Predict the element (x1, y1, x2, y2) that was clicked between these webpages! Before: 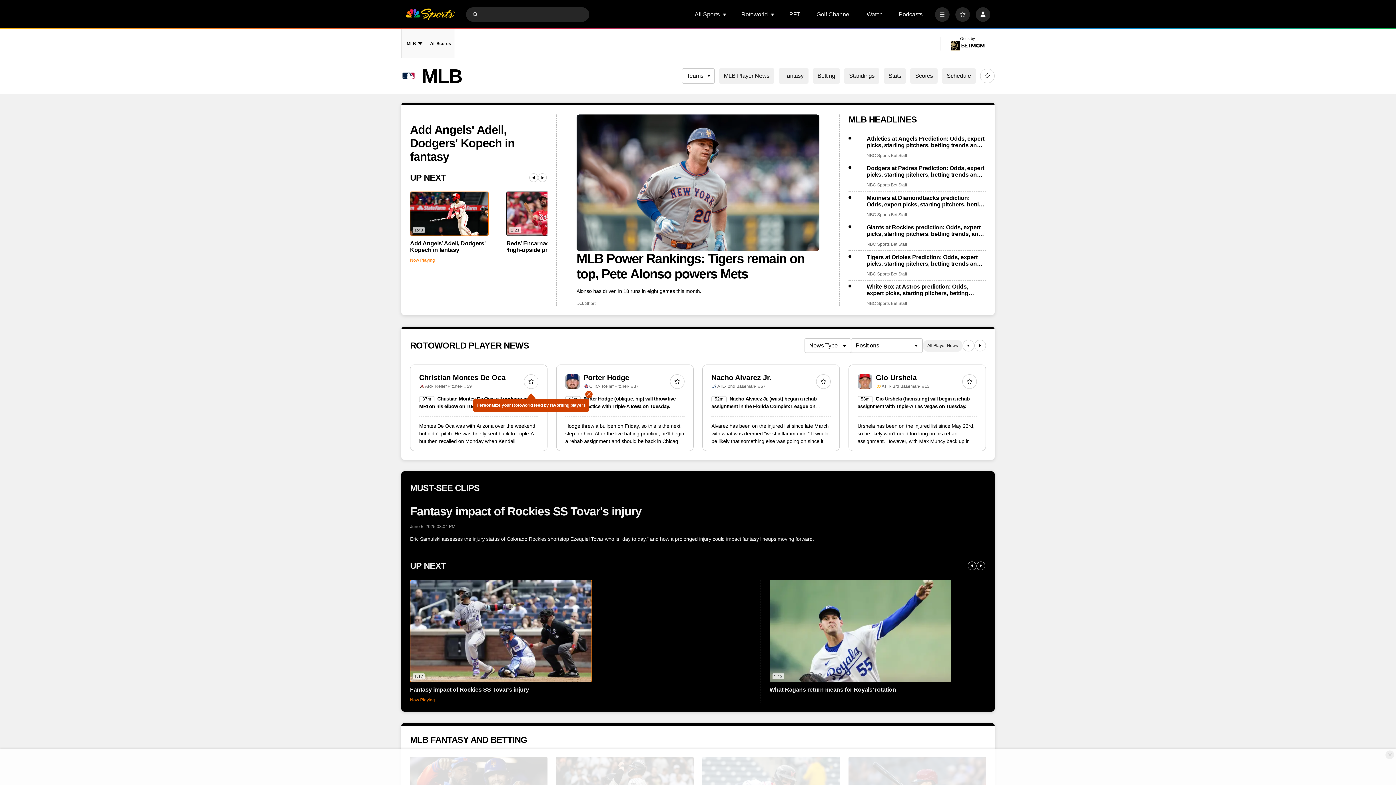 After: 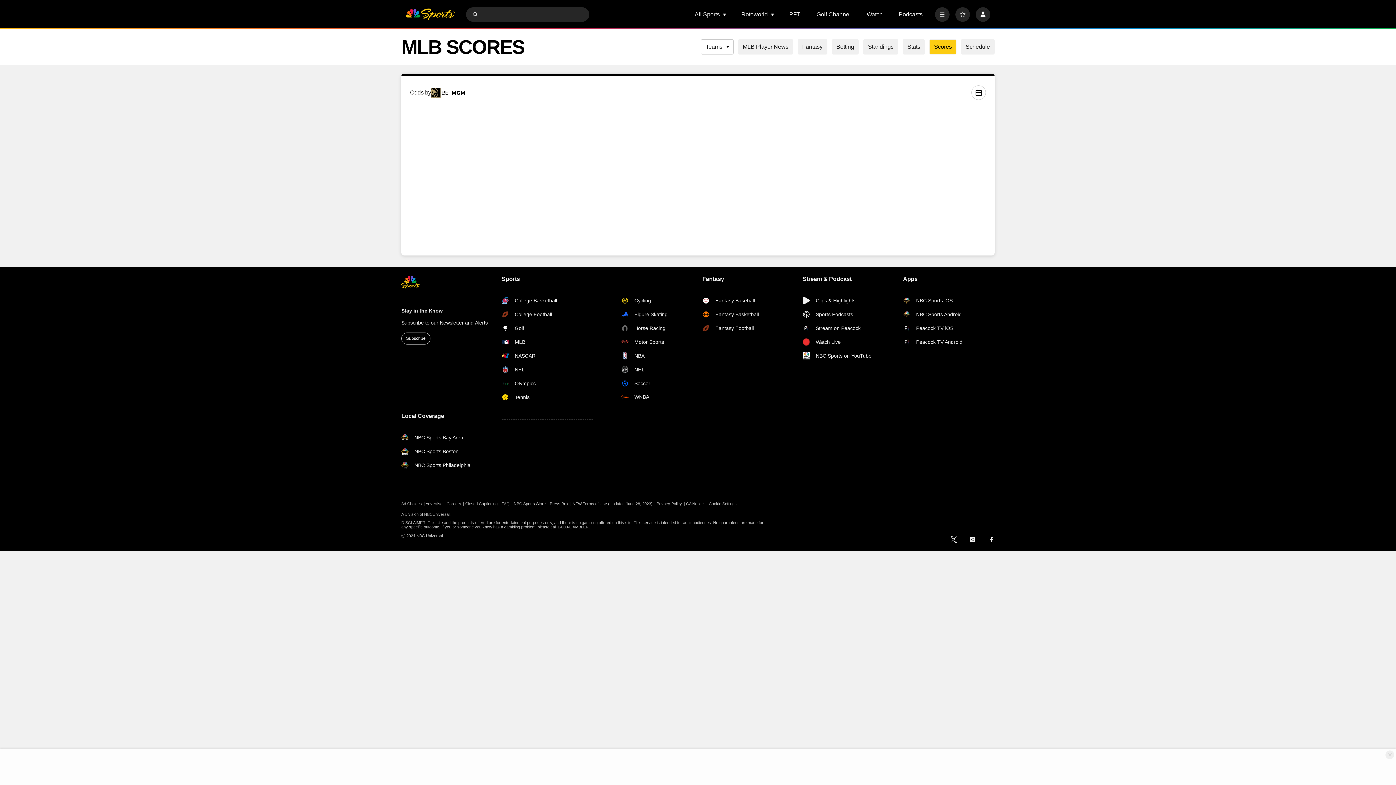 Action: label: All Scores bbox: (427, 29, 454, 58)